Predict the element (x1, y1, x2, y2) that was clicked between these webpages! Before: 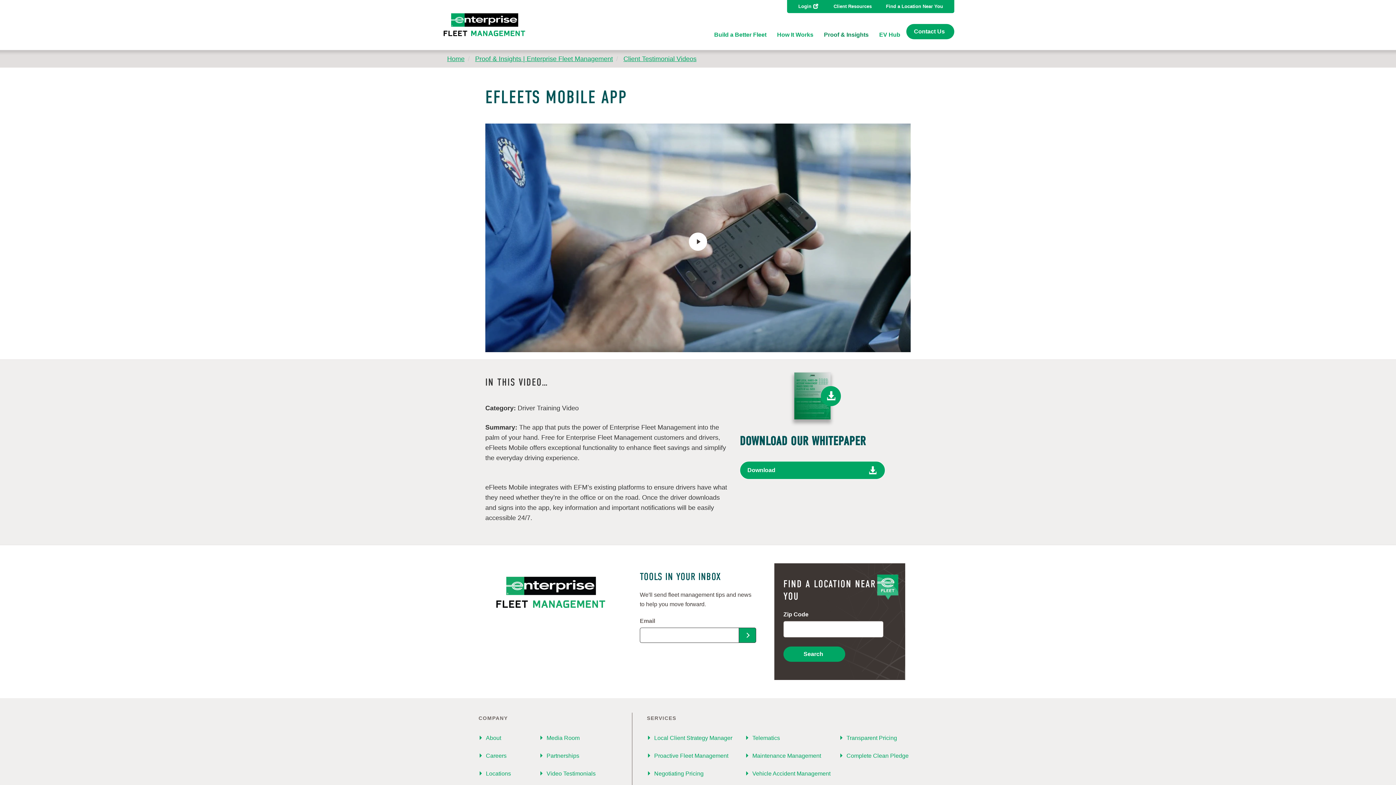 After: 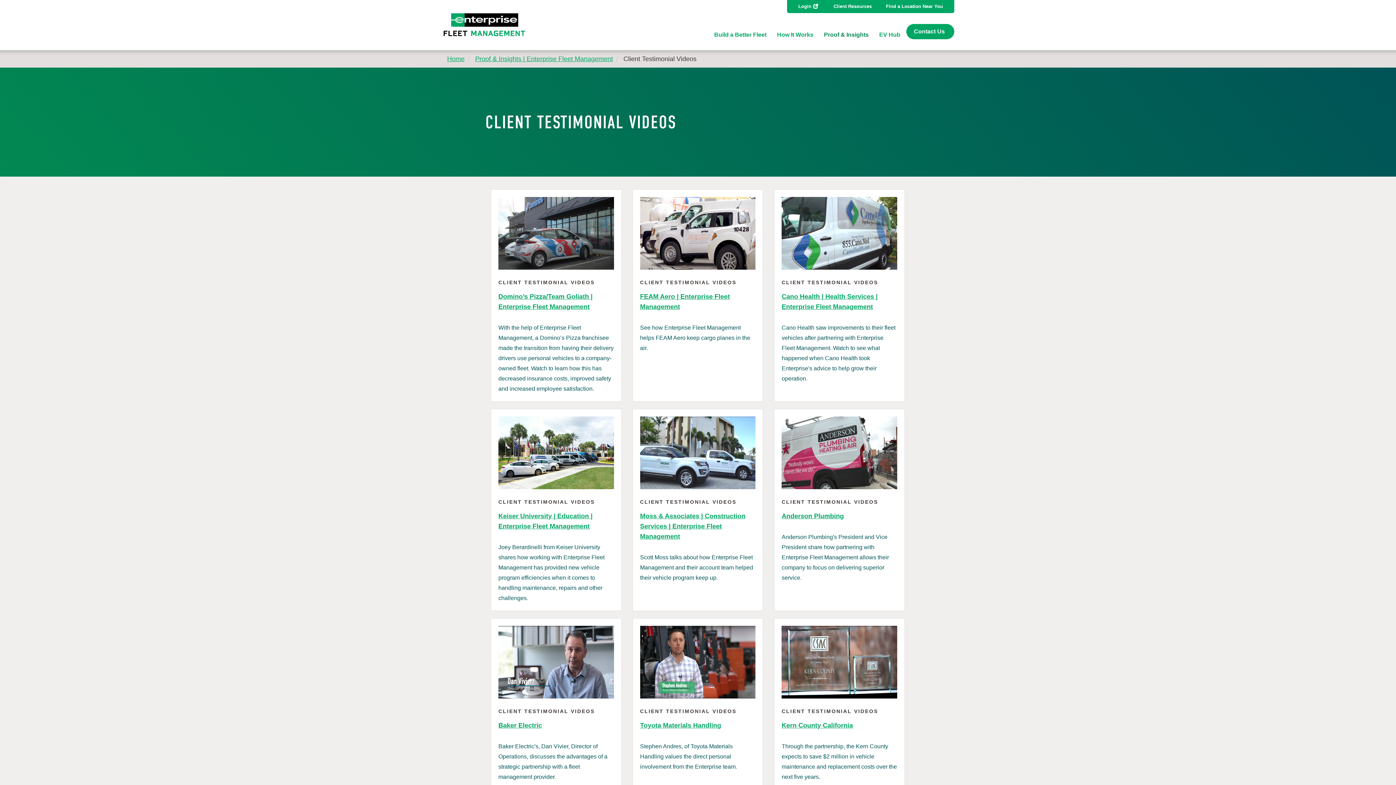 Action: bbox: (623, 55, 696, 62) label: Client Testimonial Videos